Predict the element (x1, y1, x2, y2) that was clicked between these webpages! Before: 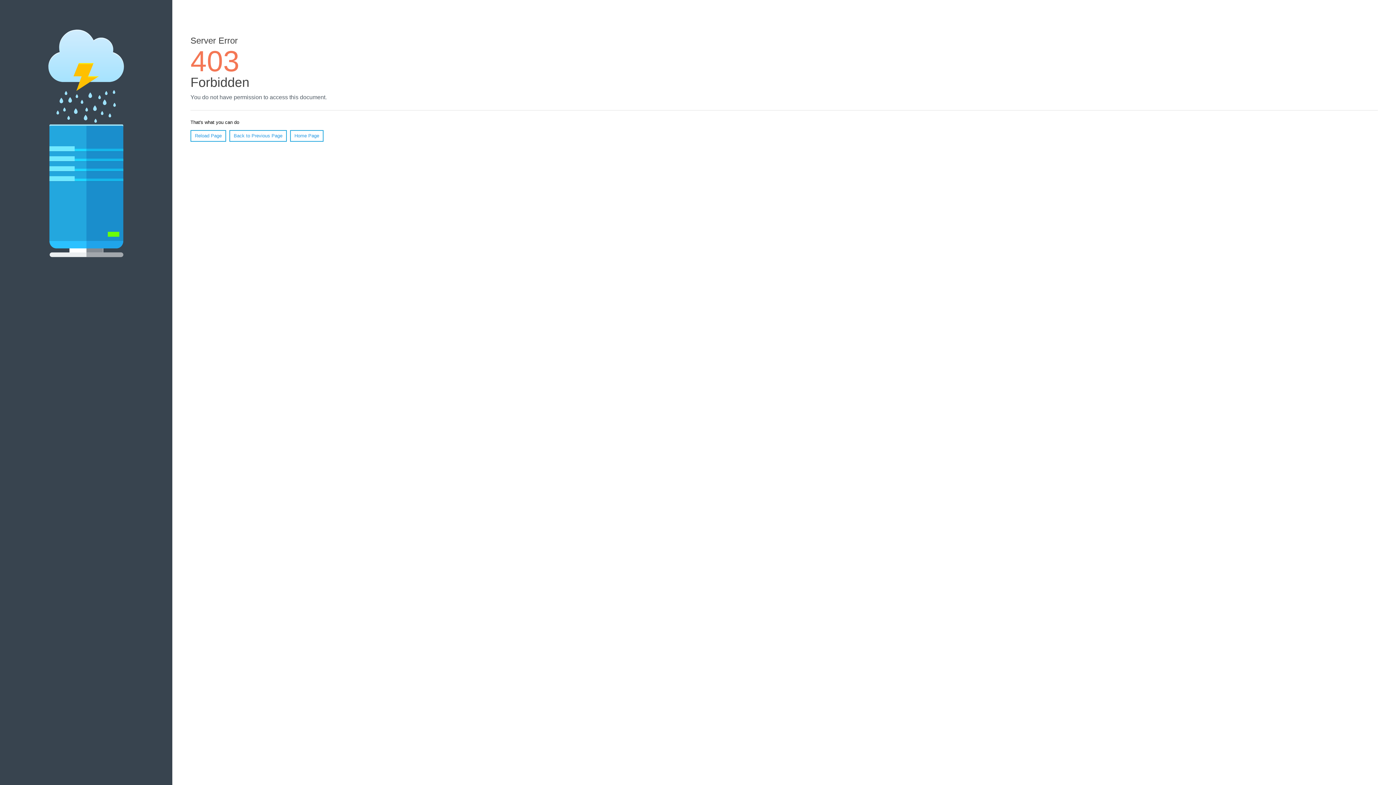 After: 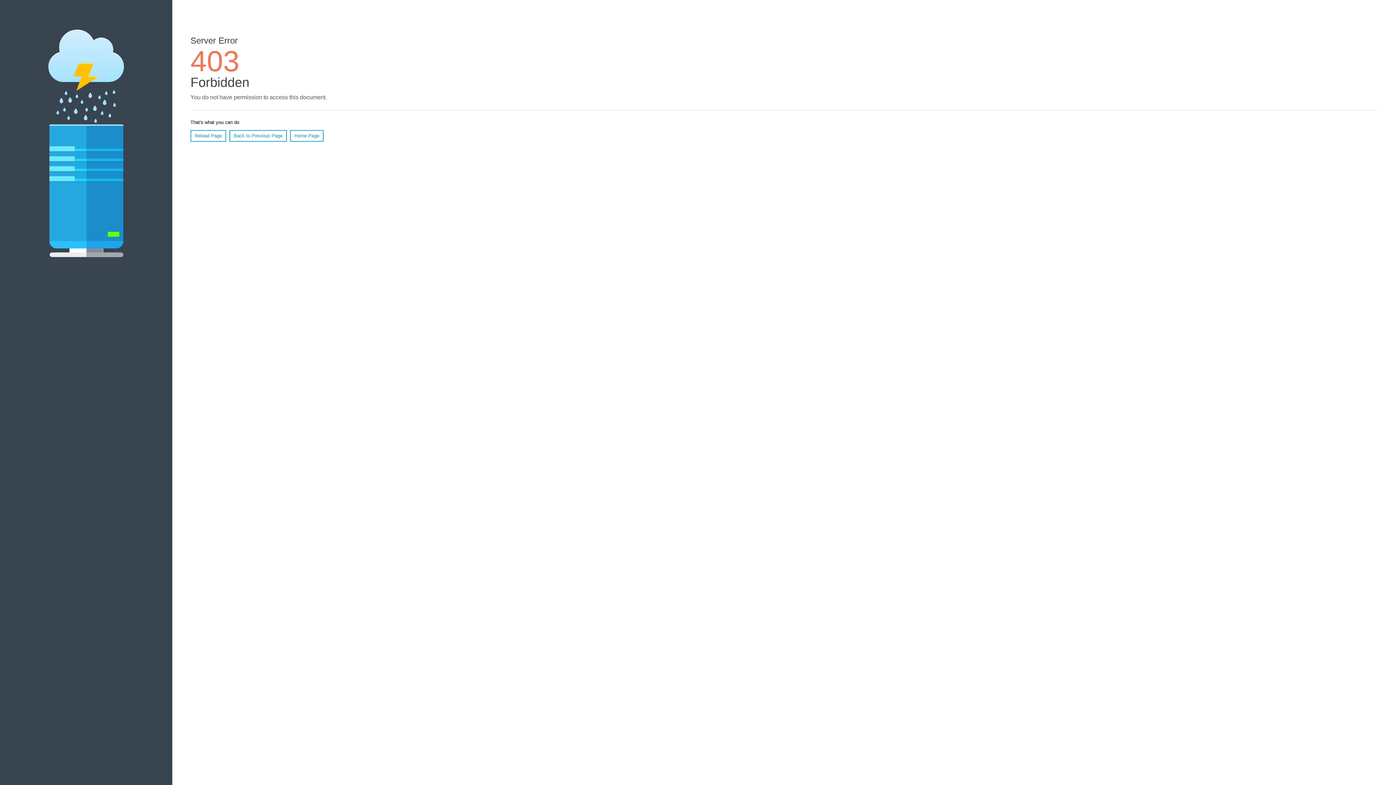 Action: label: Home Page bbox: (290, 130, 323, 141)